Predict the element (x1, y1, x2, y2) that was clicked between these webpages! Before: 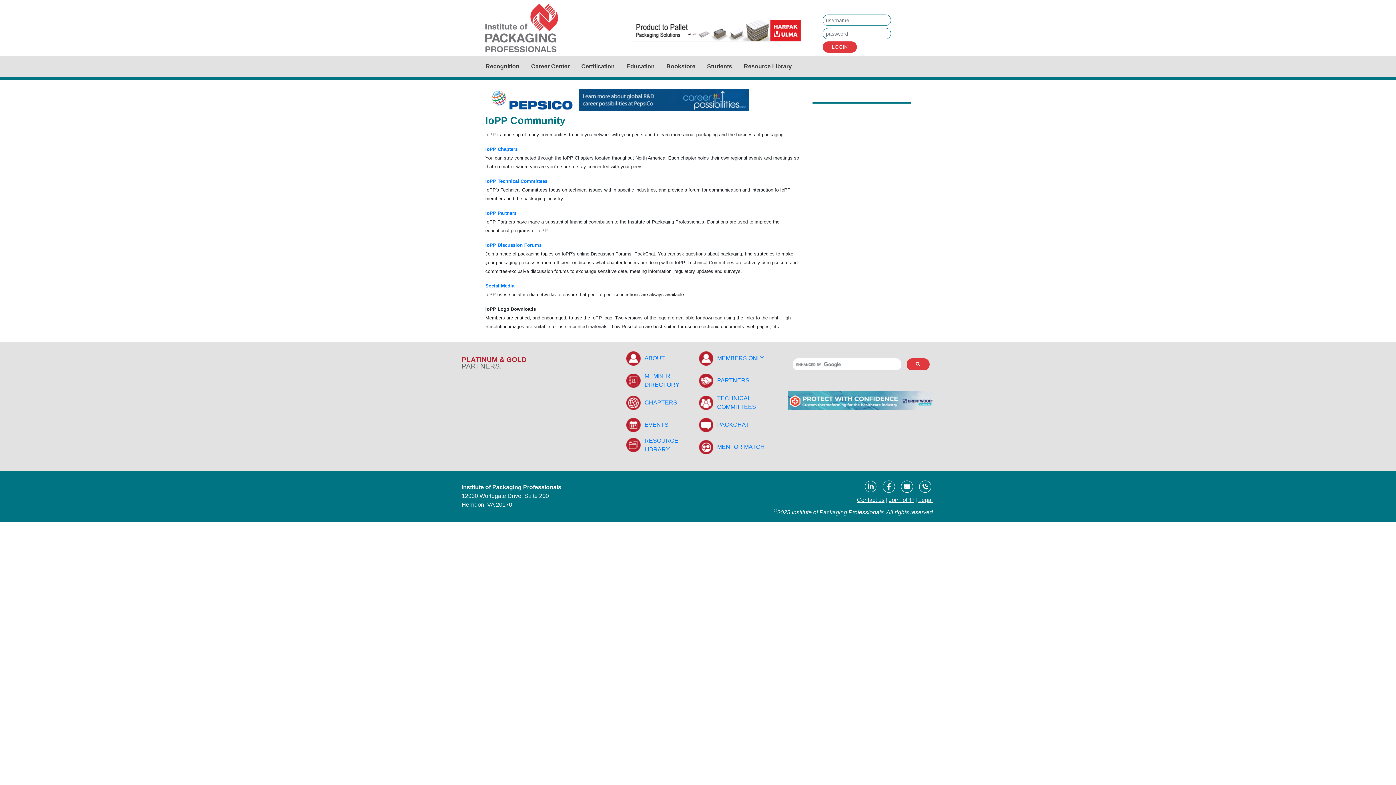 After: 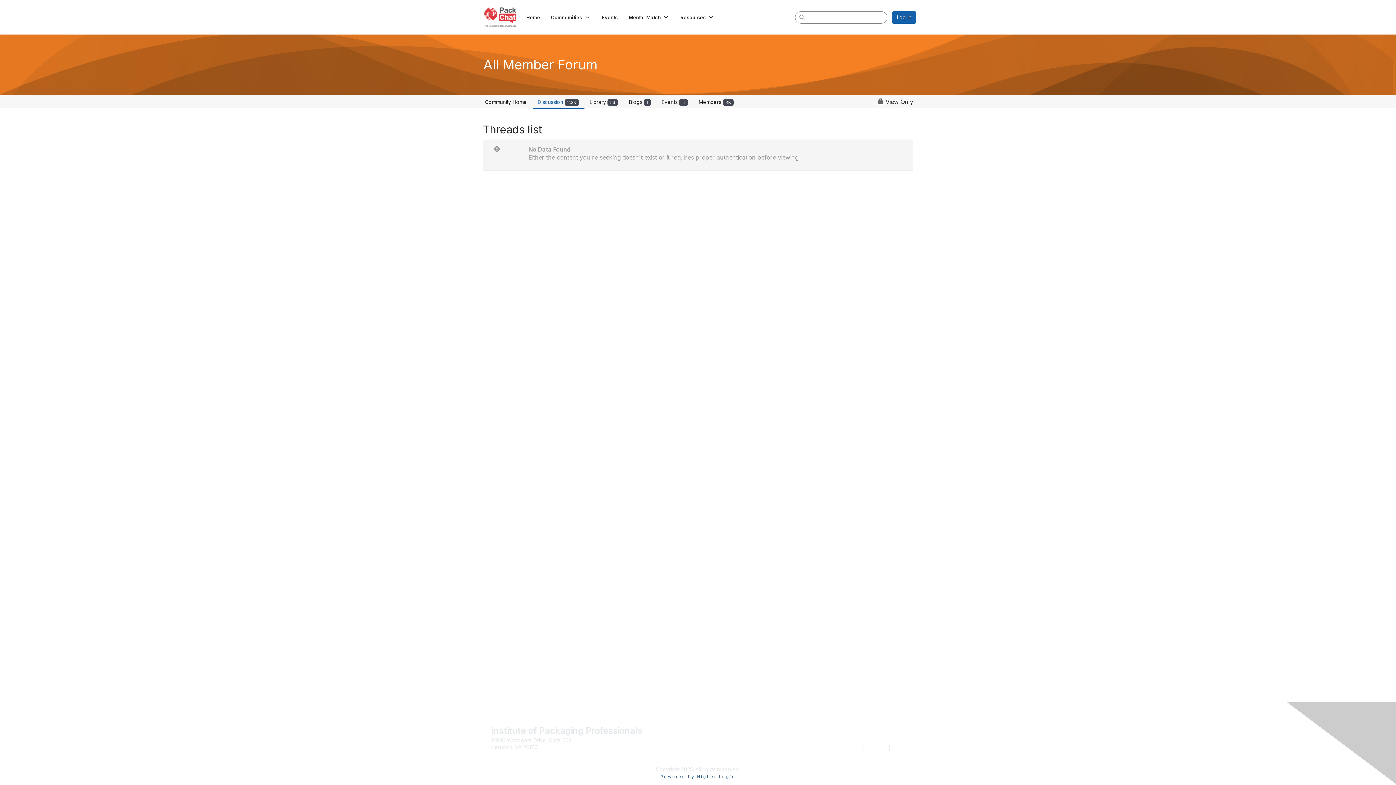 Action: bbox: (485, 242, 541, 248) label: IoPP Discussion Forums